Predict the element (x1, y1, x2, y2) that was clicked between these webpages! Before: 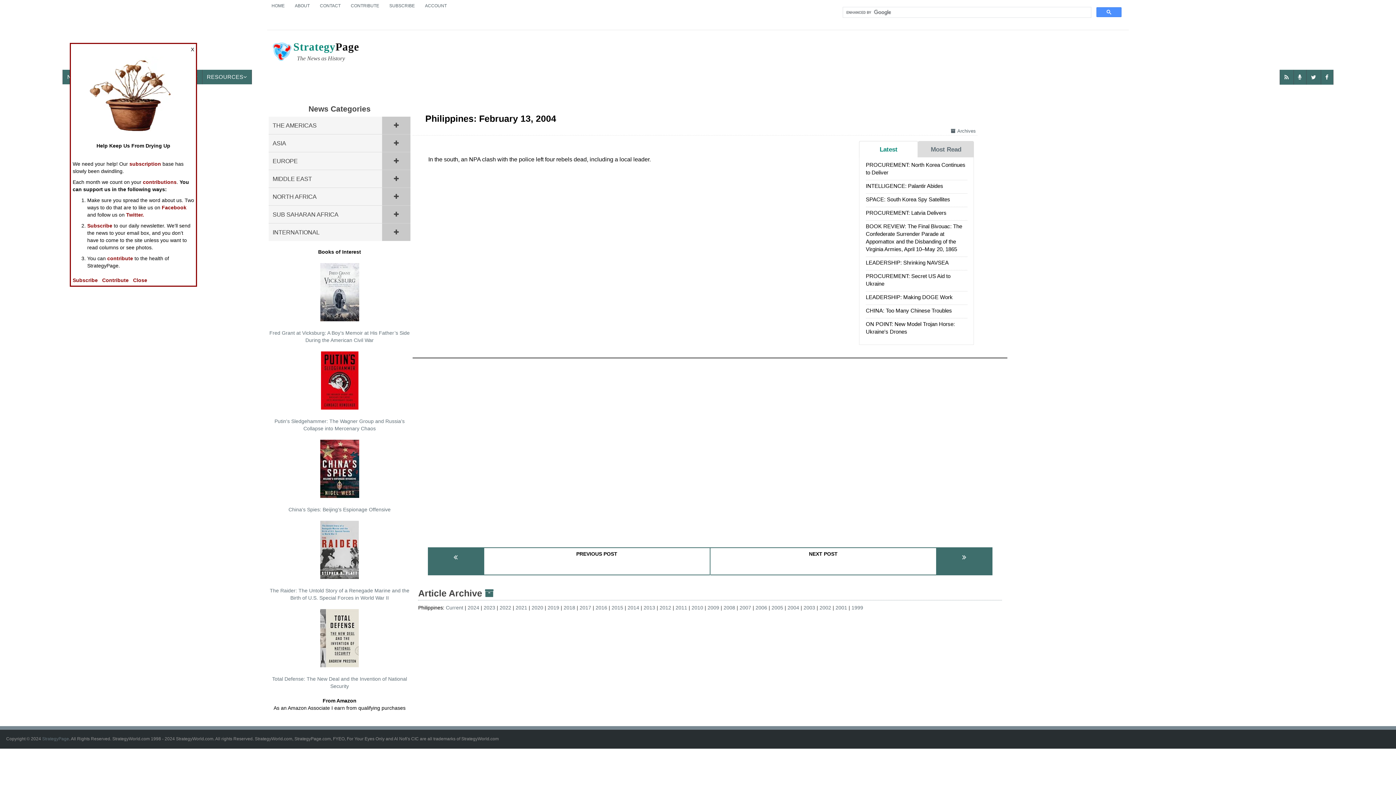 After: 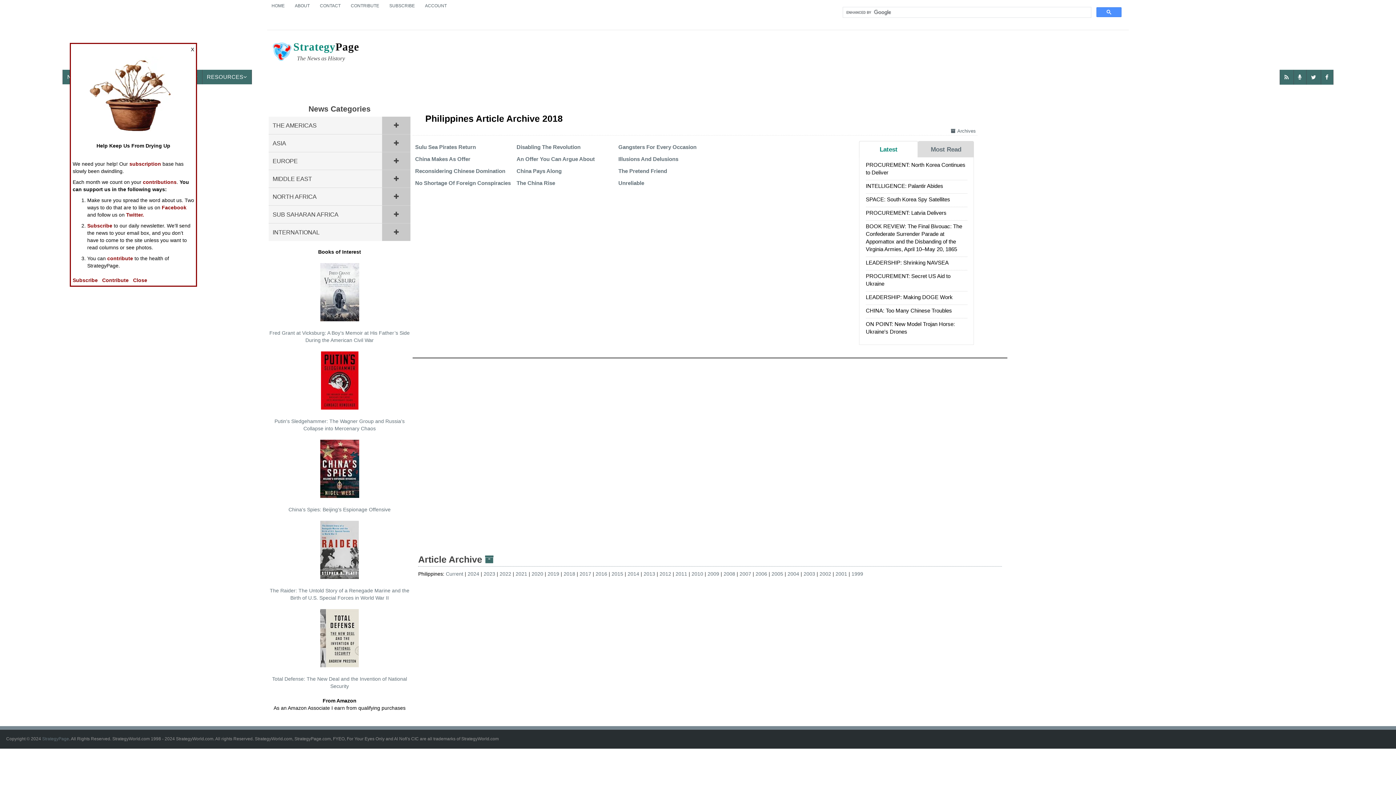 Action: label: 2018 bbox: (563, 605, 579, 610)